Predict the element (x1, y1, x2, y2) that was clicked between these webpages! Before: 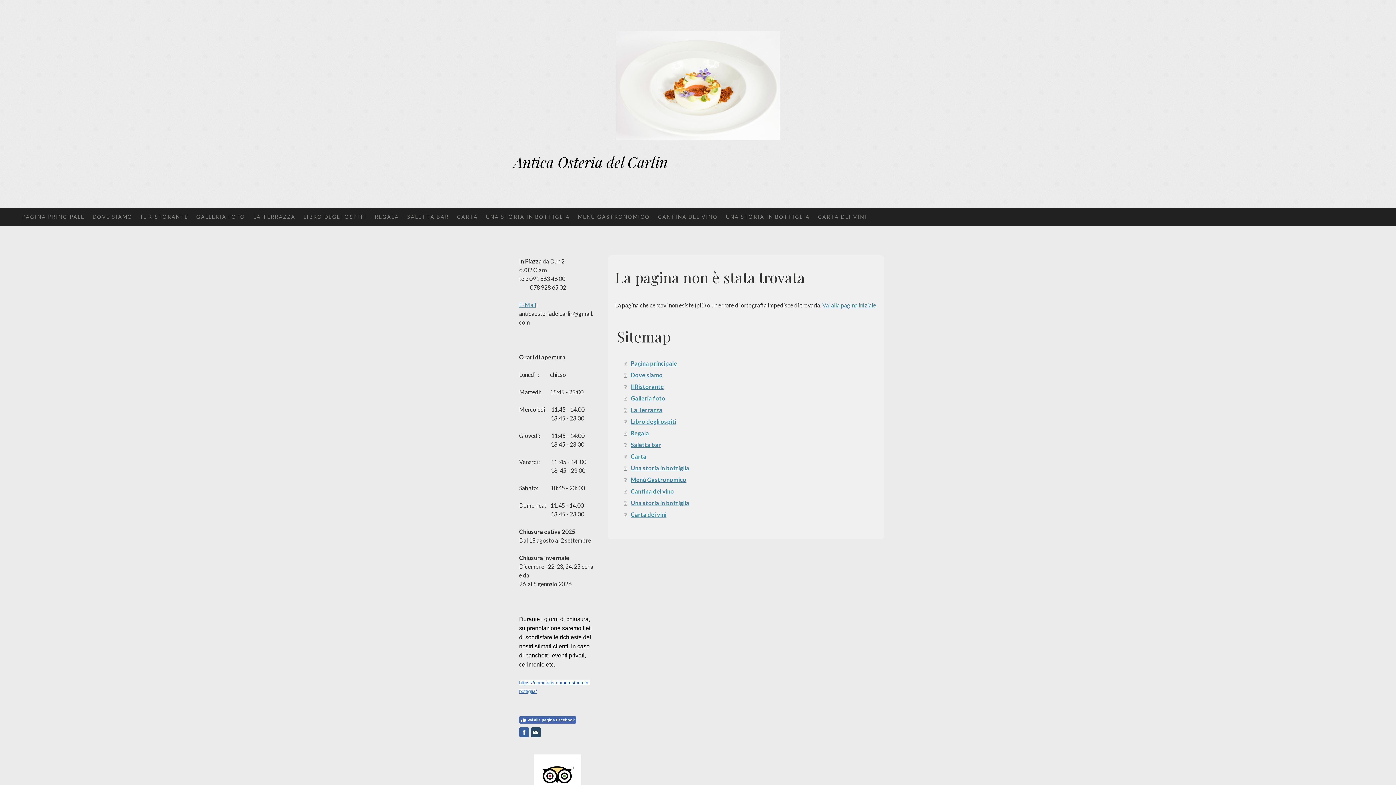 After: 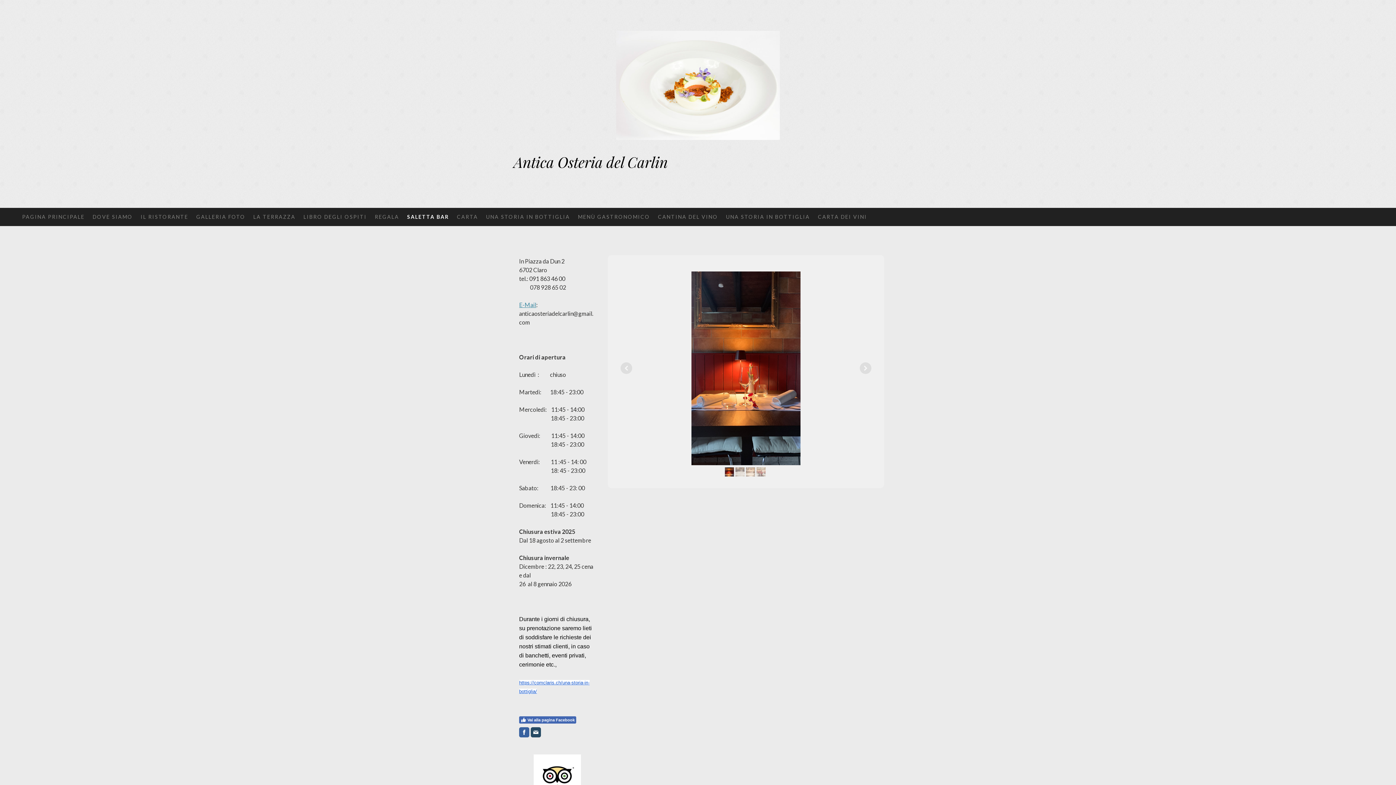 Action: label: Saletta bar bbox: (624, 439, 877, 450)